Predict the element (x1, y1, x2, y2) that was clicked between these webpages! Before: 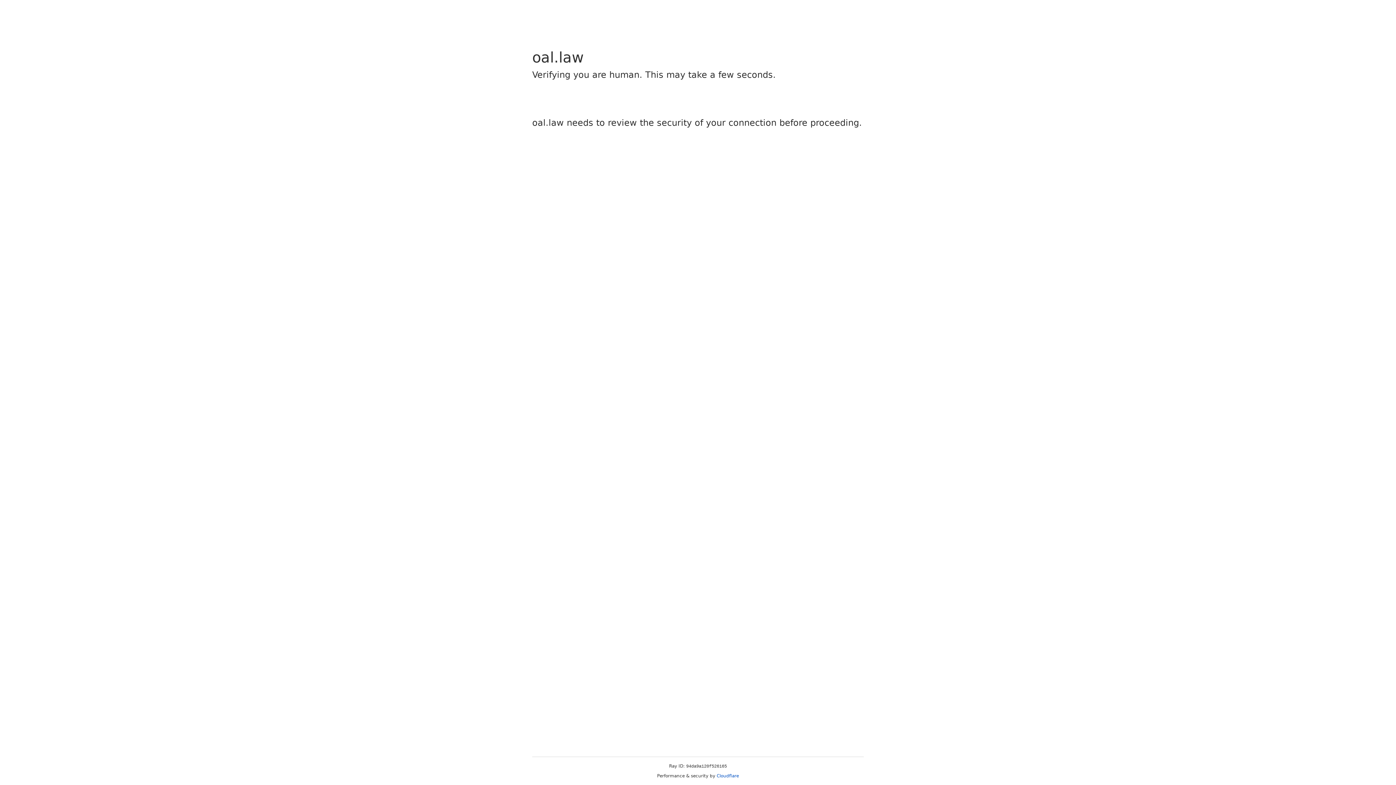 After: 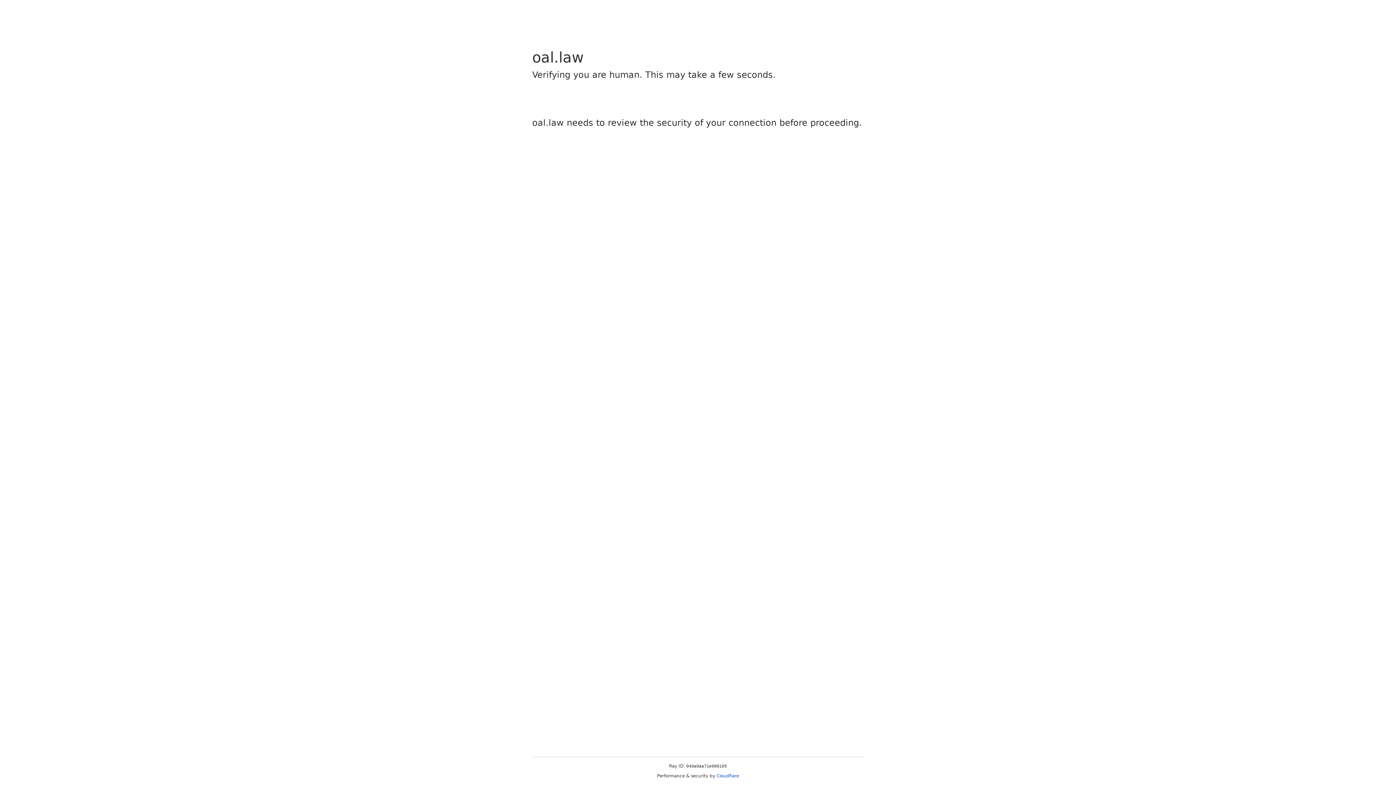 Action: bbox: (716, 773, 739, 778) label: Cloudflare